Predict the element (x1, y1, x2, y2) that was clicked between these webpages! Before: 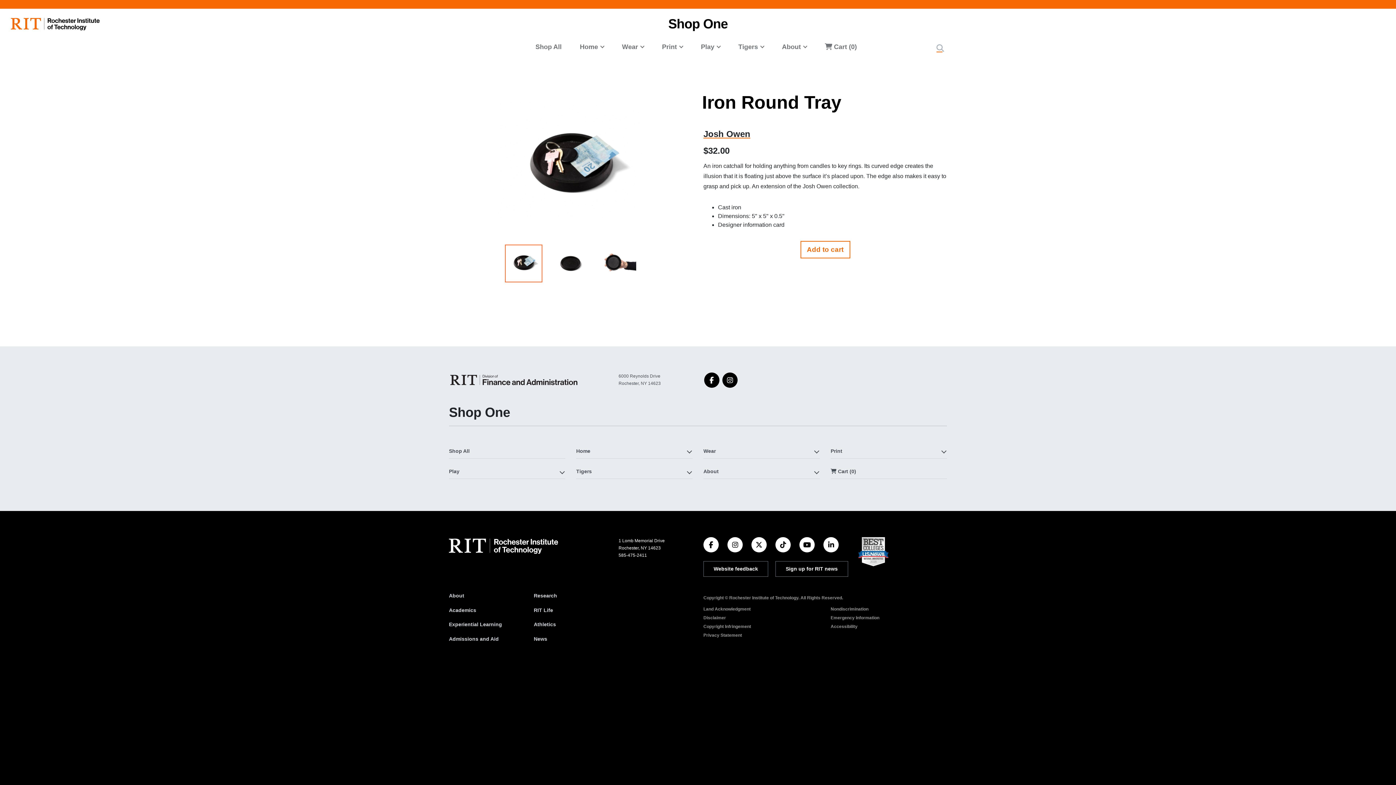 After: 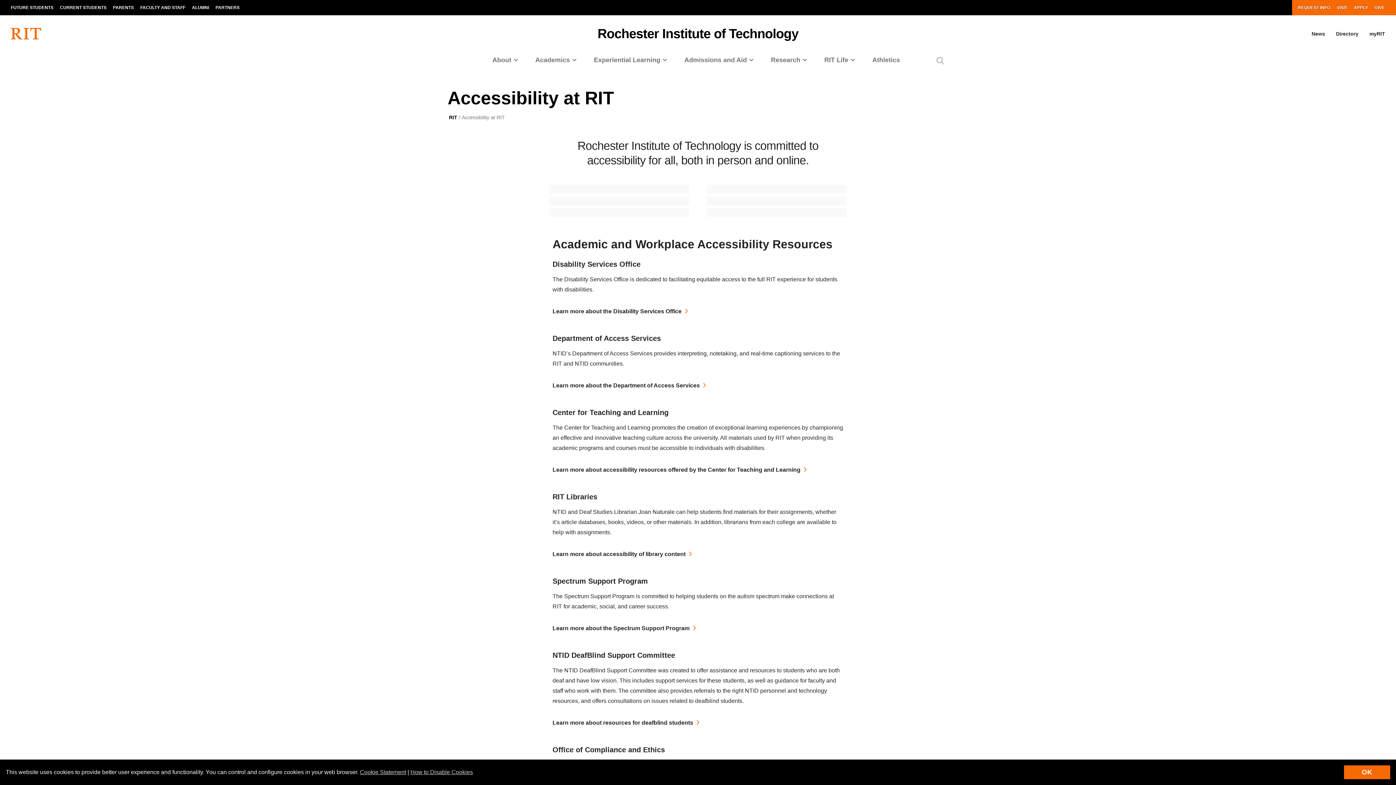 Action: label: Accessibility bbox: (830, 623, 857, 630)